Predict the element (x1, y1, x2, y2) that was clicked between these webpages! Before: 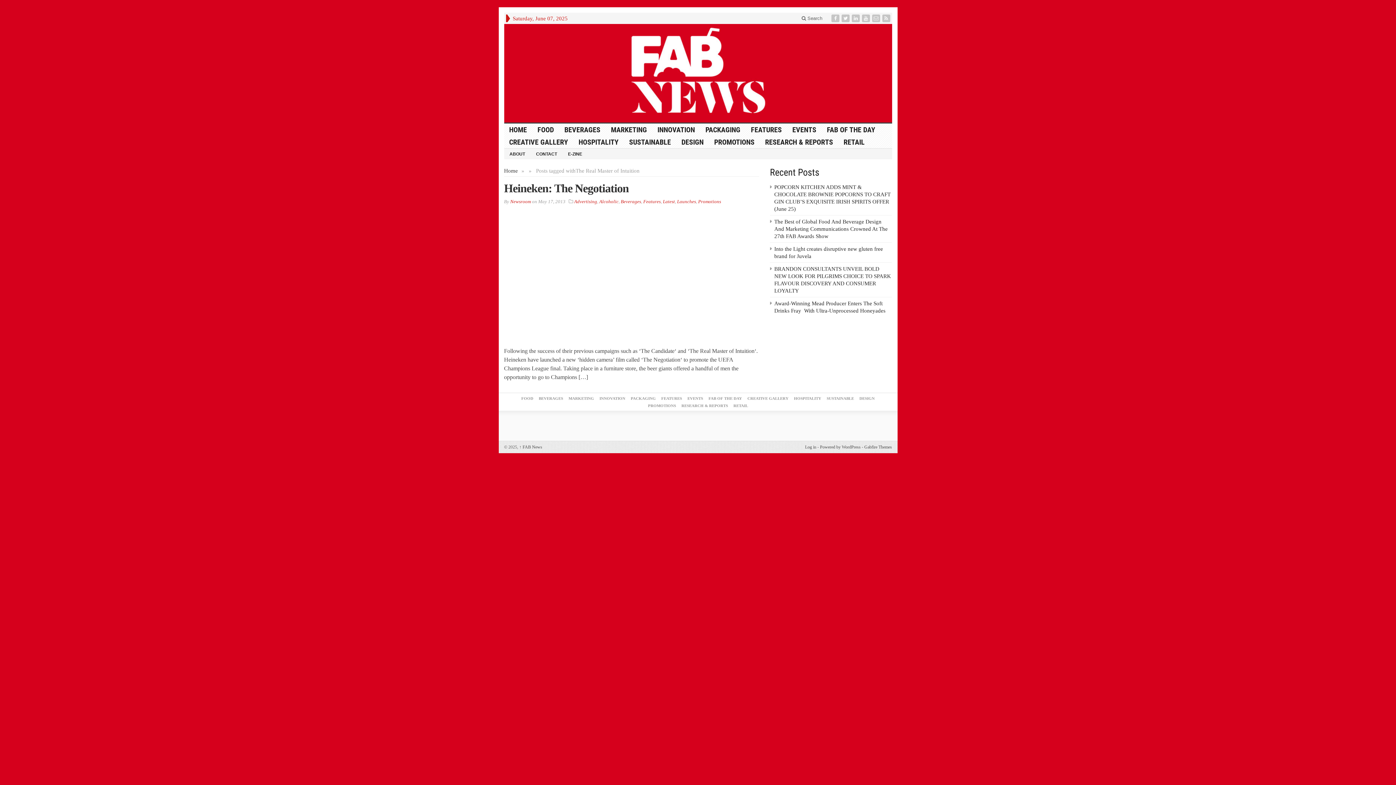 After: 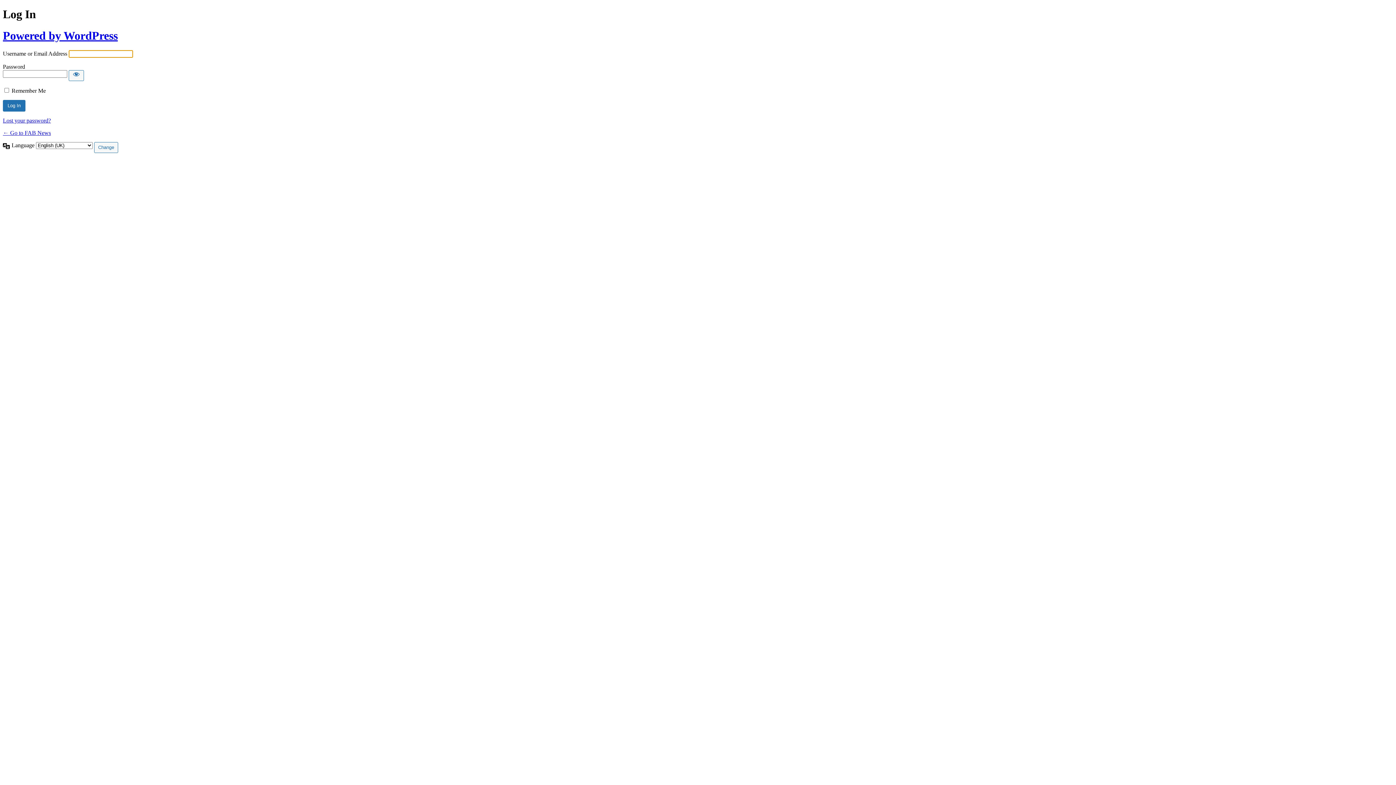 Action: label: Log in bbox: (805, 444, 816, 449)